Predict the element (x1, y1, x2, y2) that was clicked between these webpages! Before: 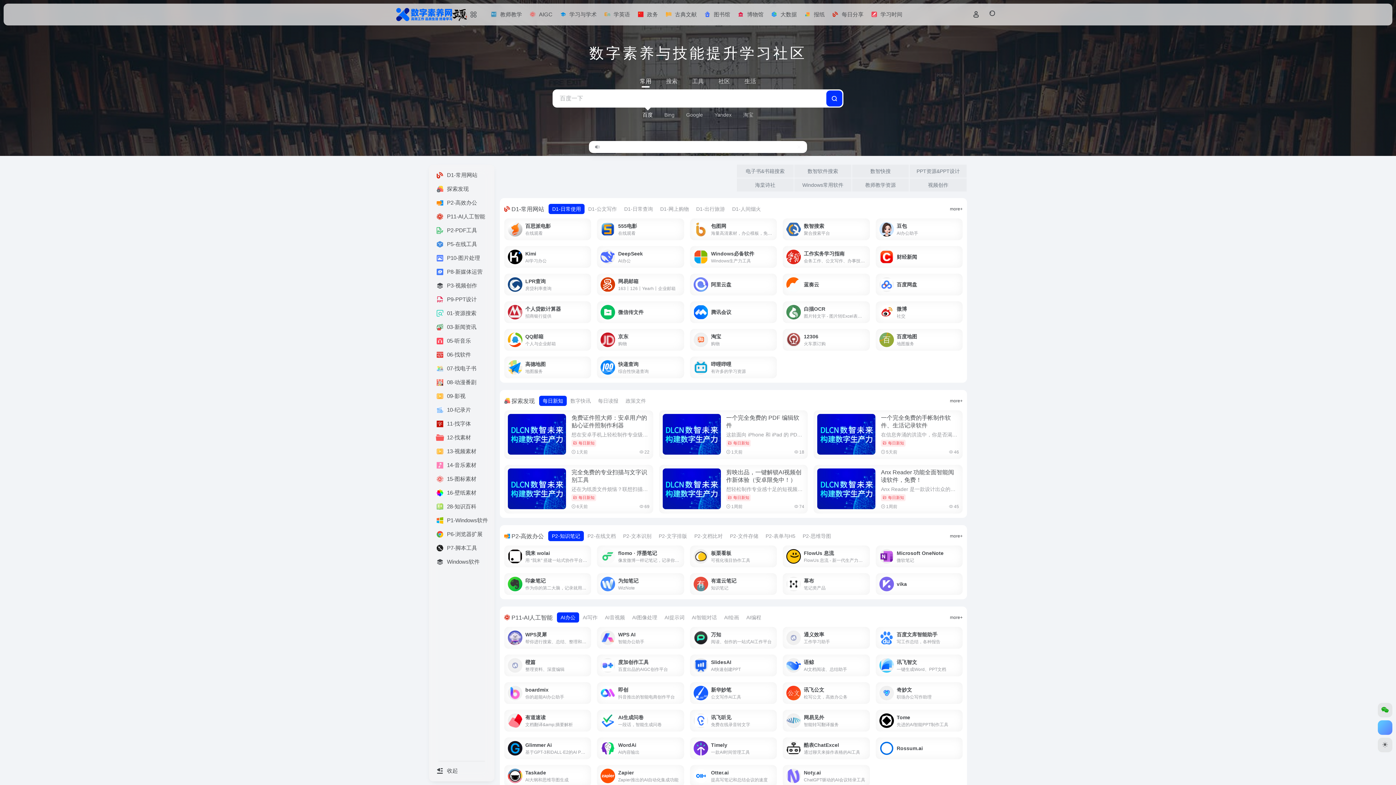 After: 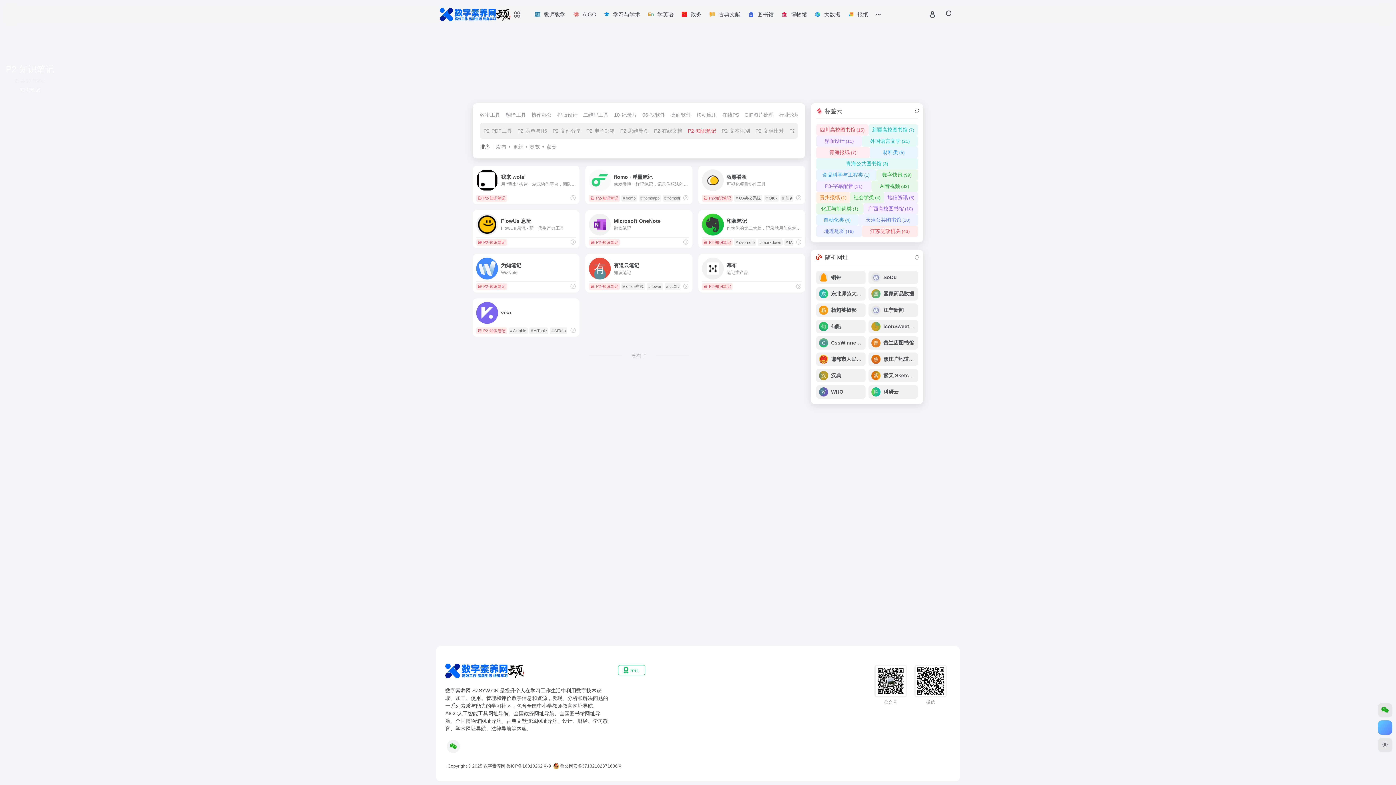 Action: bbox: (950, 533, 962, 539) label: more+